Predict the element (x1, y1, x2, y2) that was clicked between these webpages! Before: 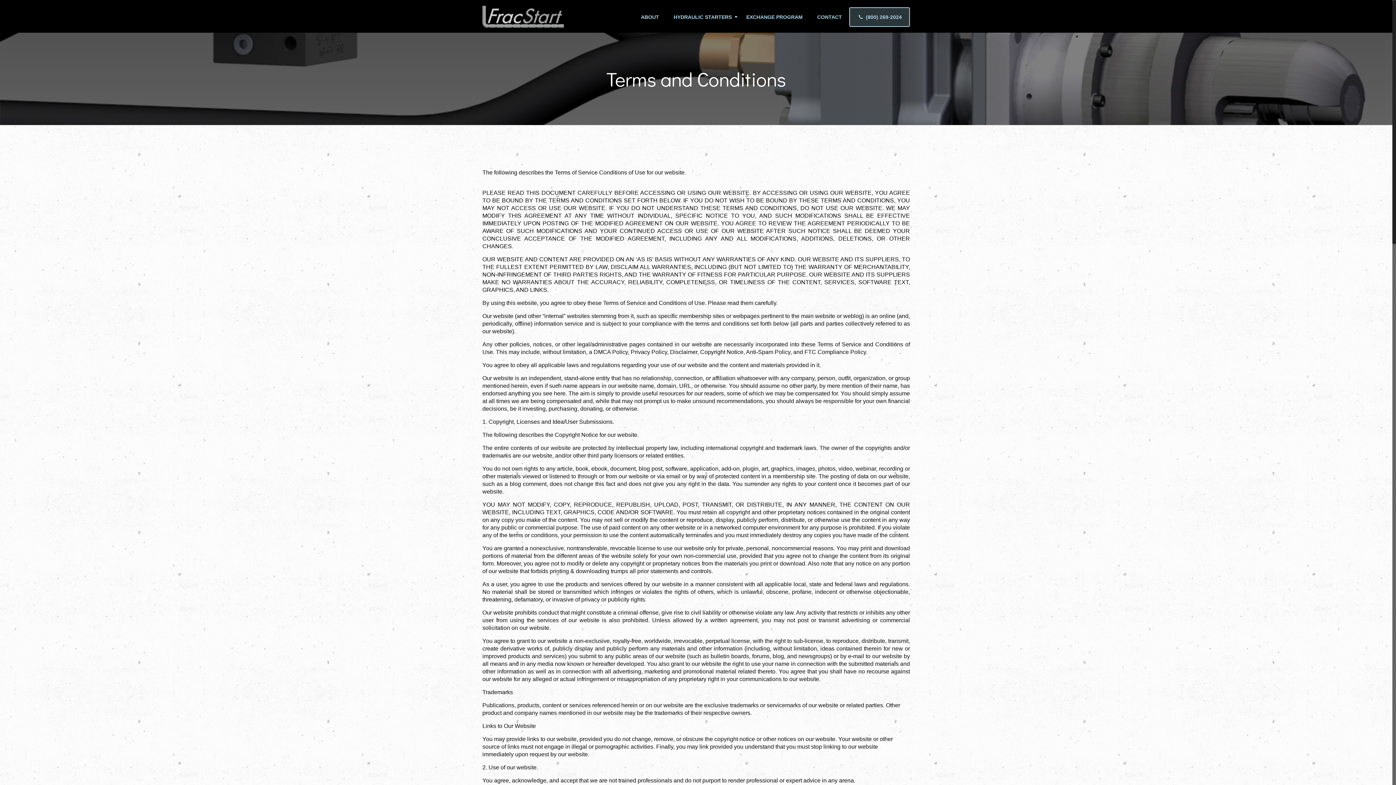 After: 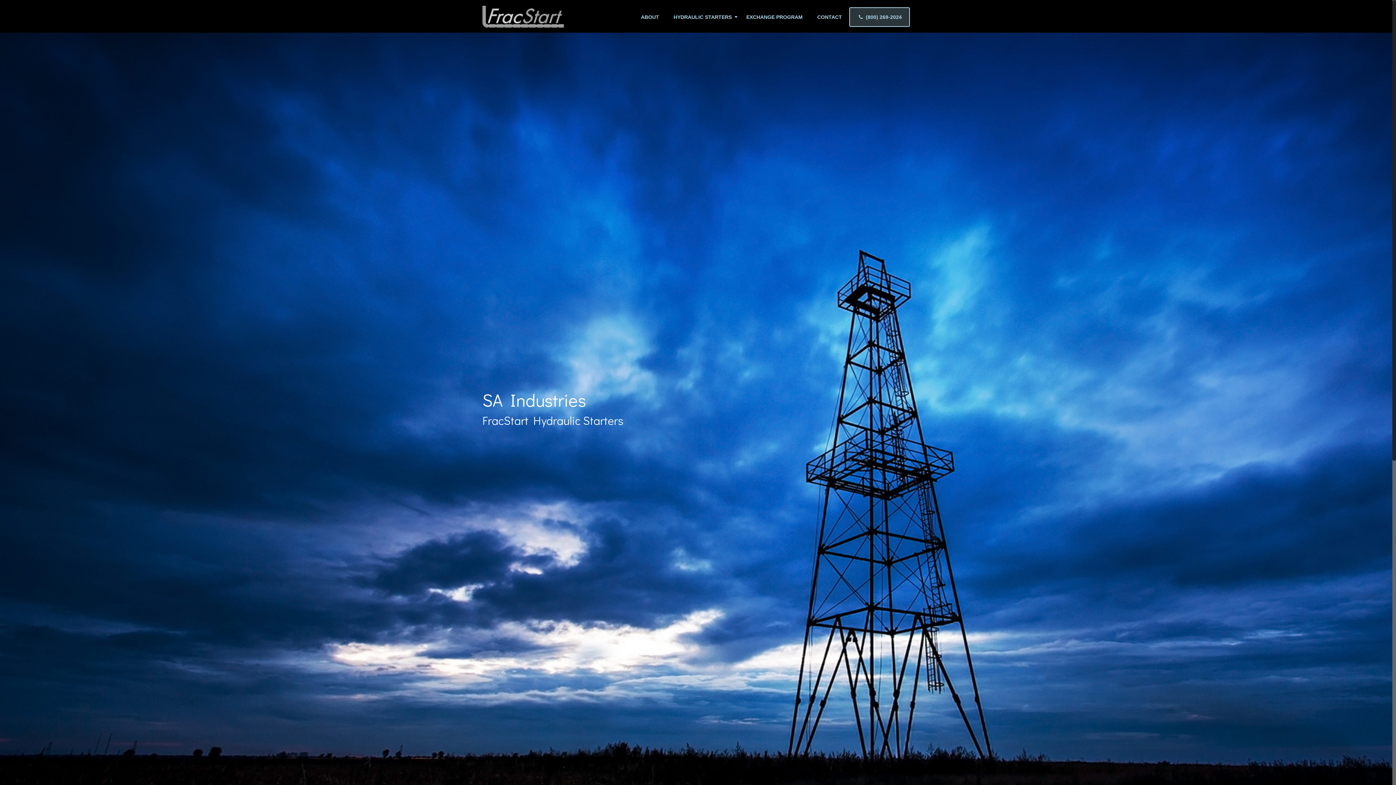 Action: bbox: (482, 0, 563, 32)